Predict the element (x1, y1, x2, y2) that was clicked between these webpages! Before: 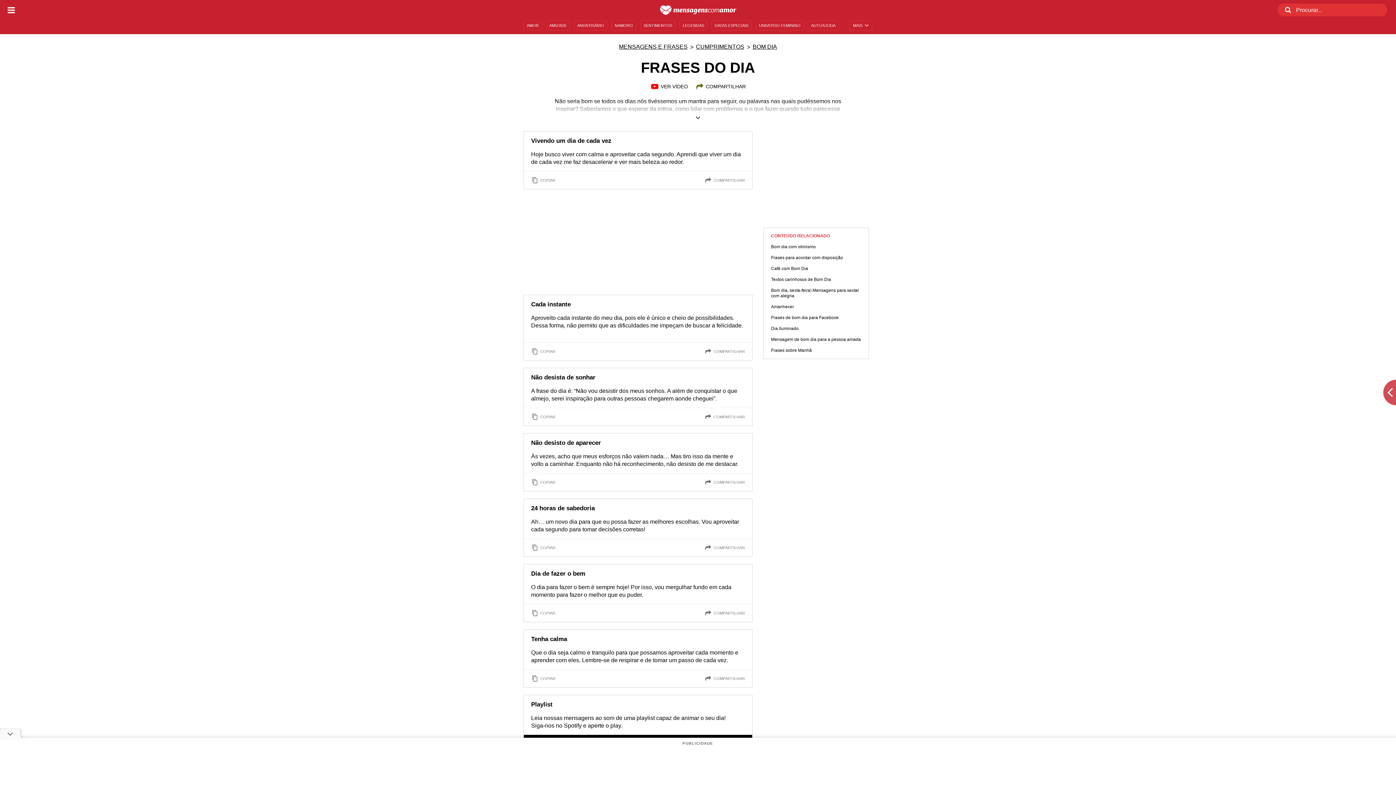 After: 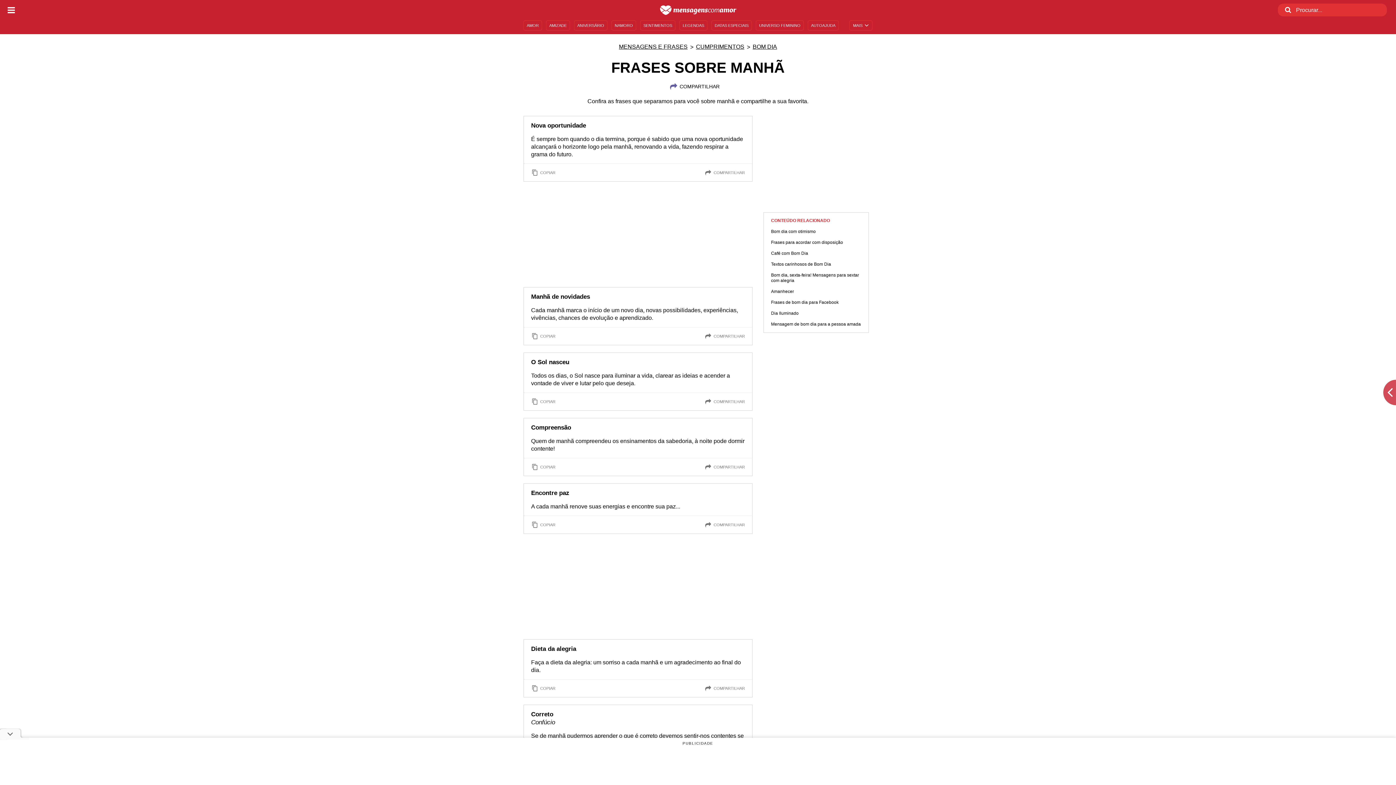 Action: bbox: (771, 348, 861, 353) label: Frases sobre Manhã